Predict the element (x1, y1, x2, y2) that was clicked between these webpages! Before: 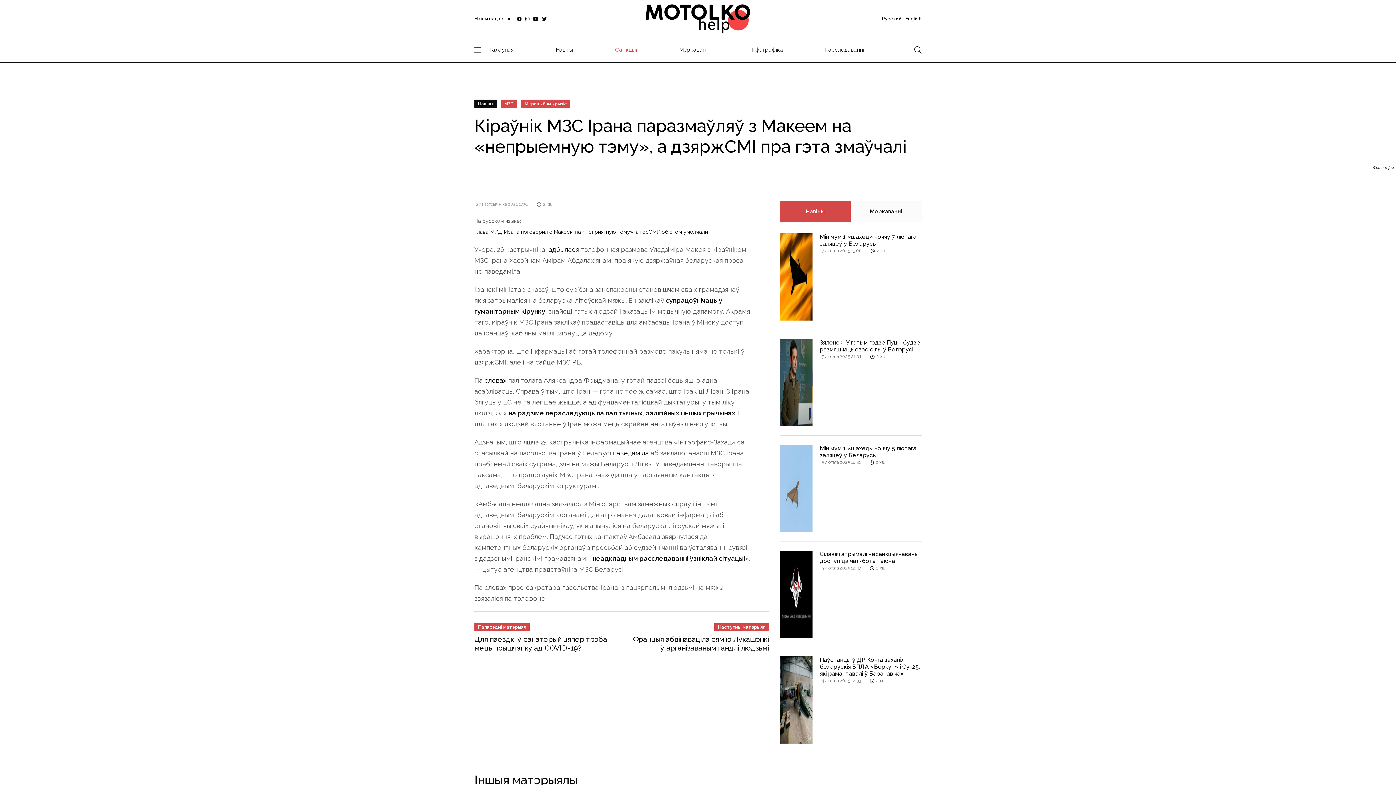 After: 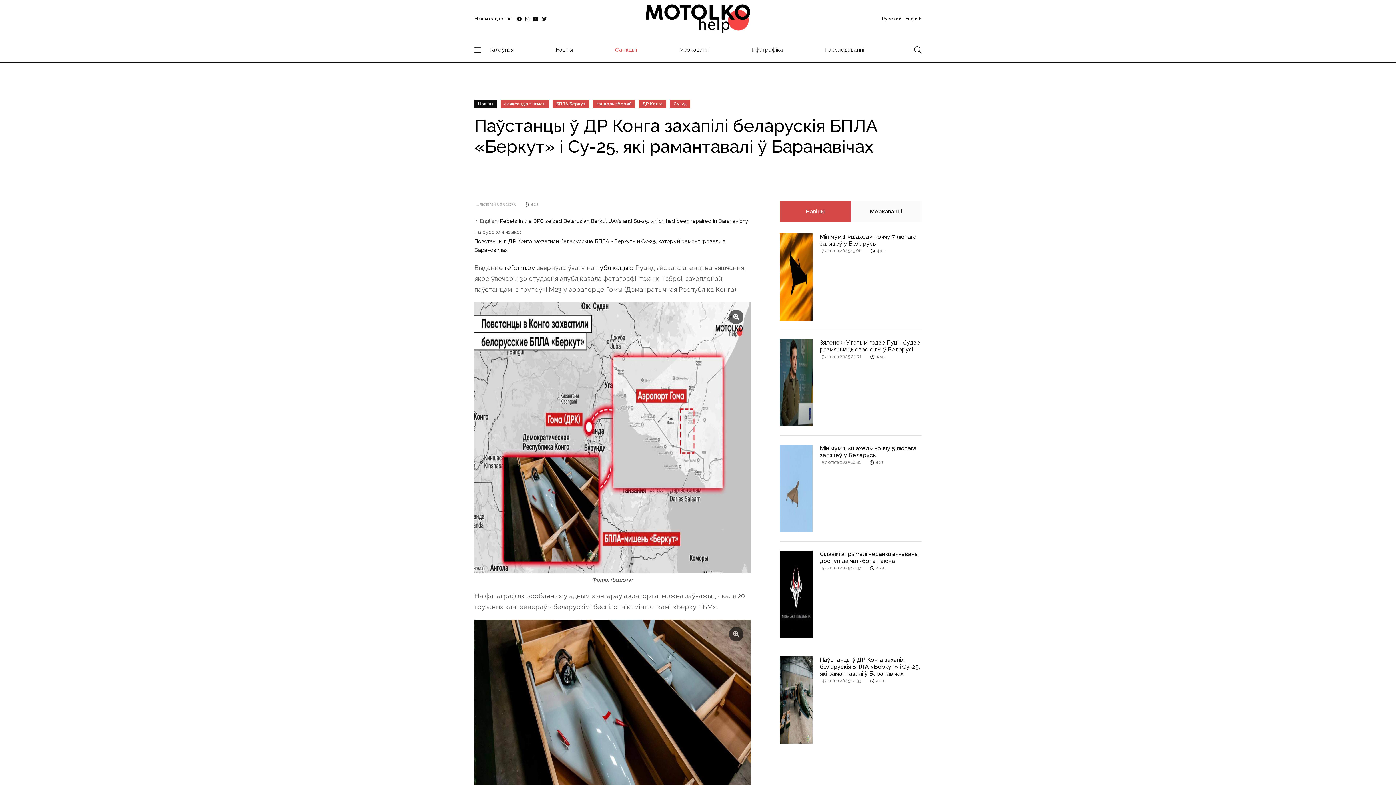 Action: label: Паўстанцы ў ДР Конга захапілі беларускія БПЛА «Беркут» і Су-25, які рамантавалі ў Баранавічах bbox: (820, 656, 920, 677)